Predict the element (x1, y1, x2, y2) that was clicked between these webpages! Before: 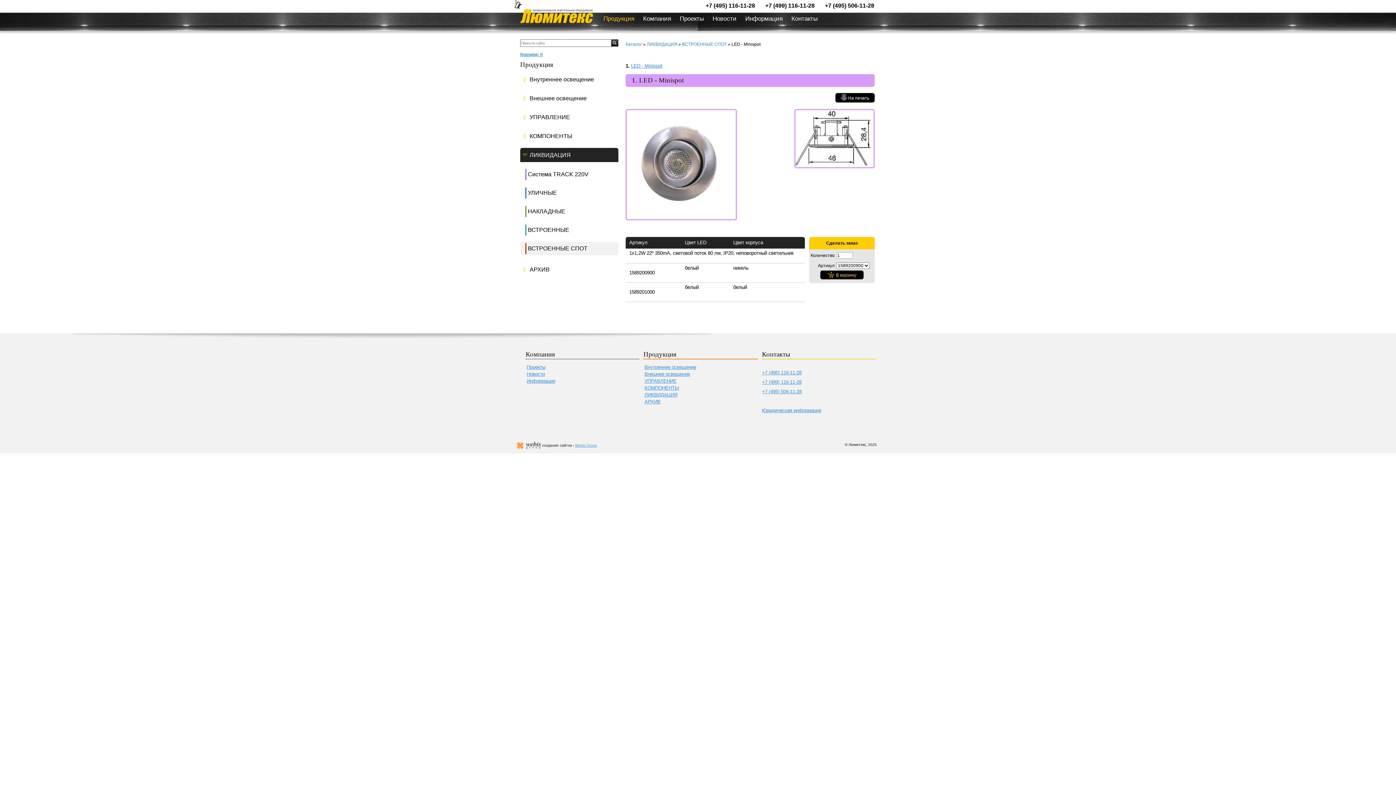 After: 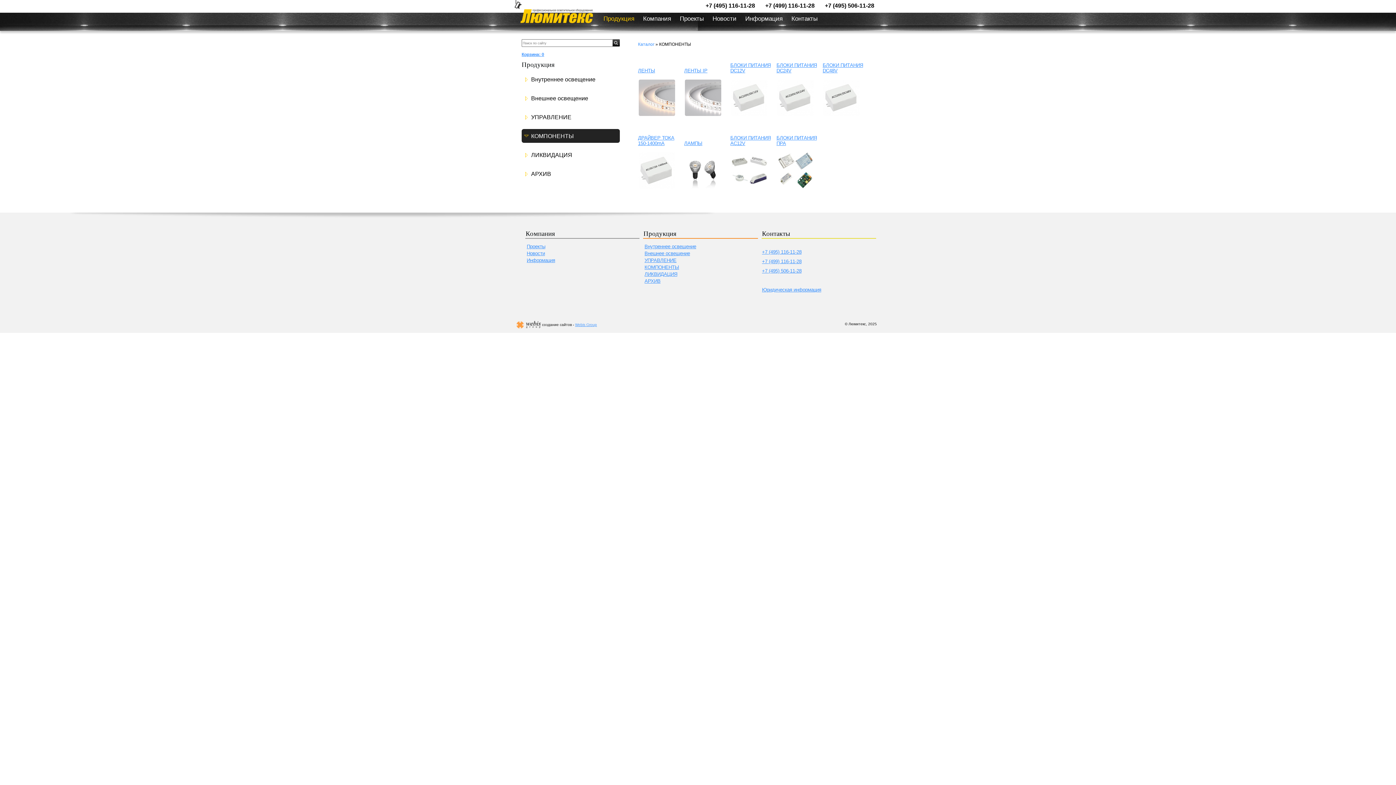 Action: label: КОМПОНЕНТЫ bbox: (529, 132, 618, 139)